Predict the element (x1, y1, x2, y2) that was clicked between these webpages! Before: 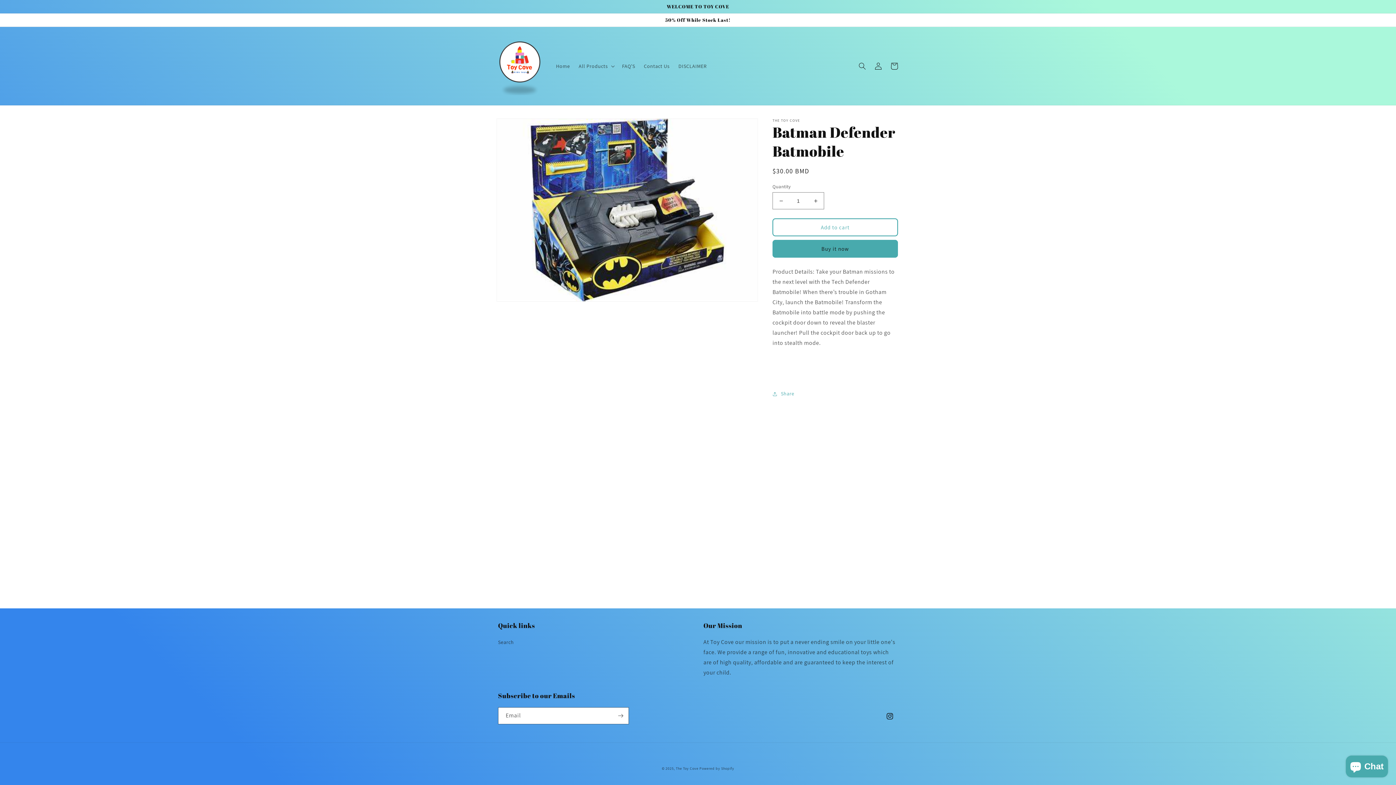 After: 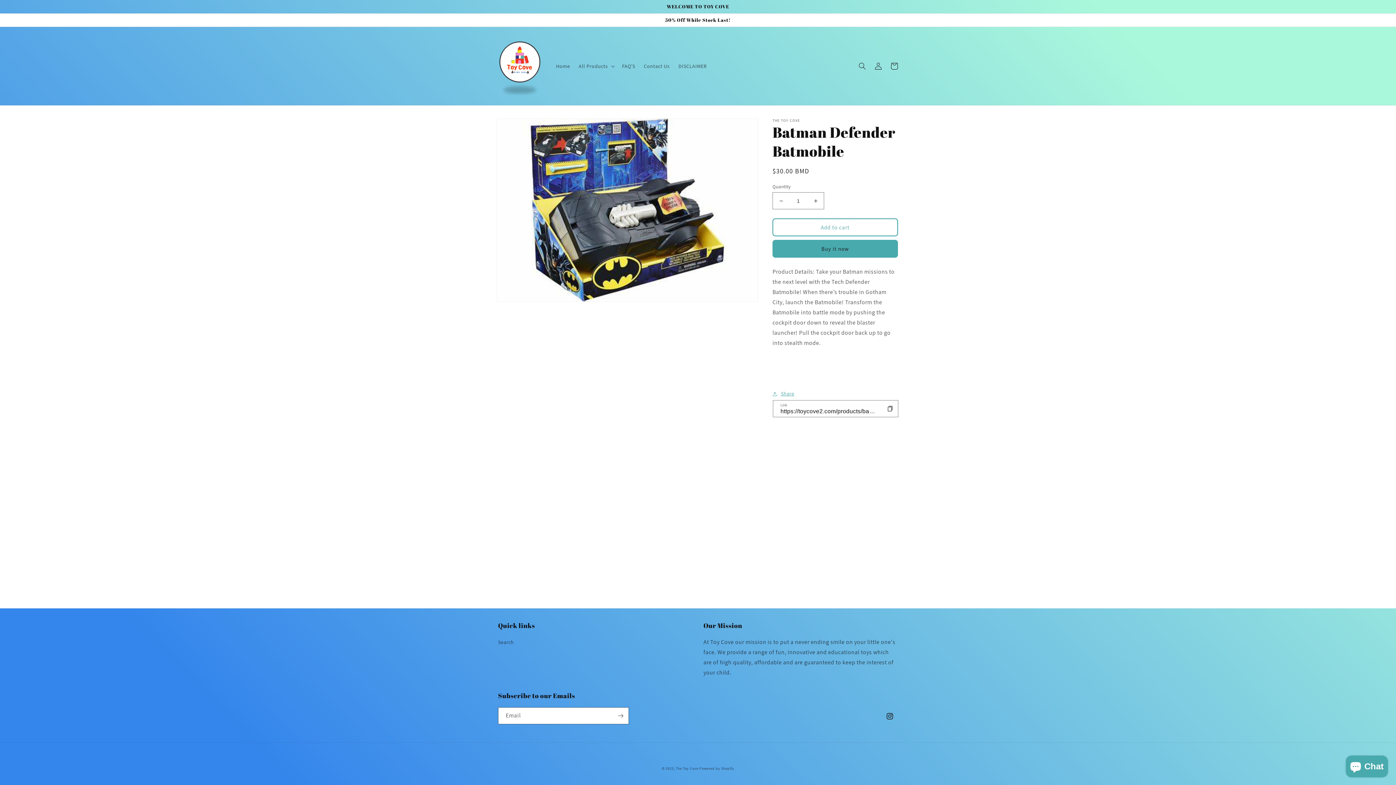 Action: bbox: (772, 389, 794, 398) label: Share